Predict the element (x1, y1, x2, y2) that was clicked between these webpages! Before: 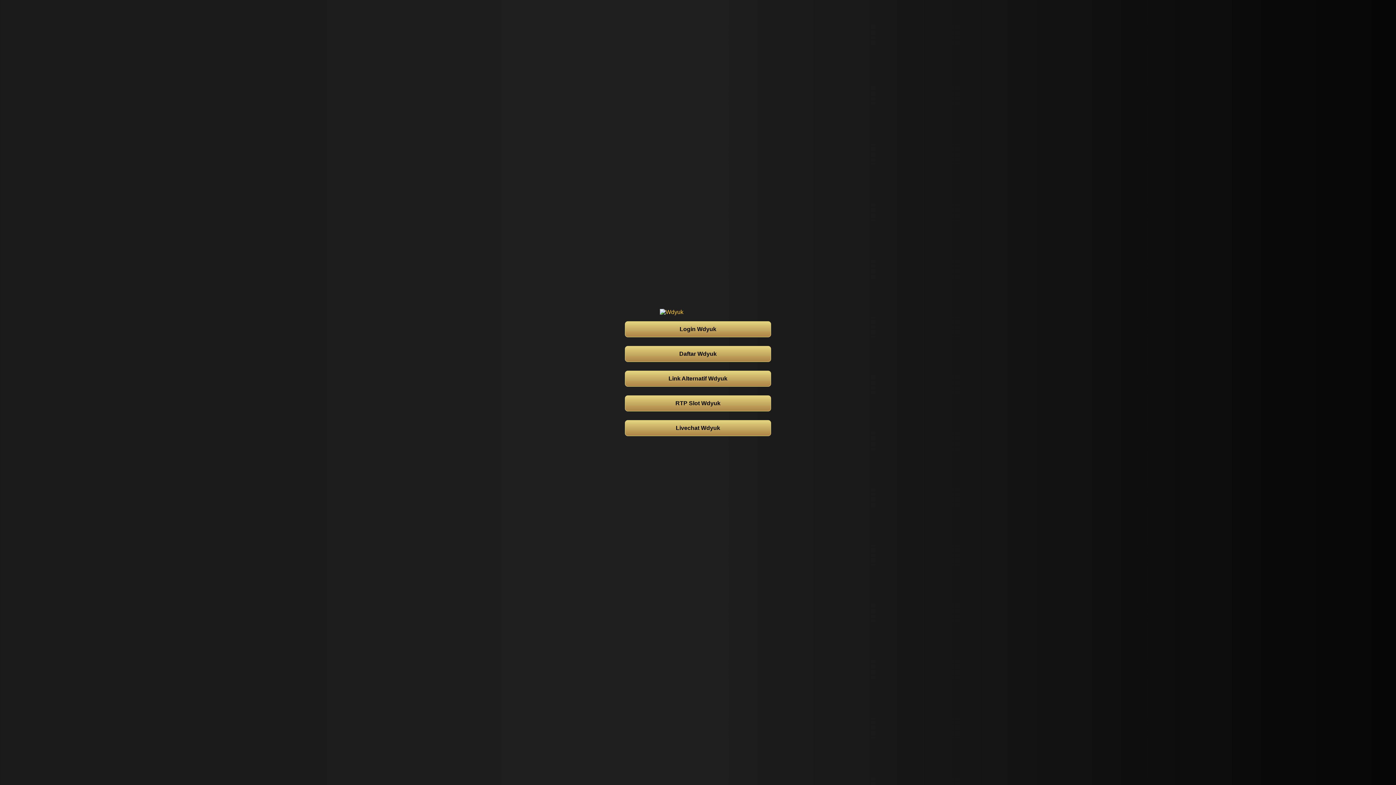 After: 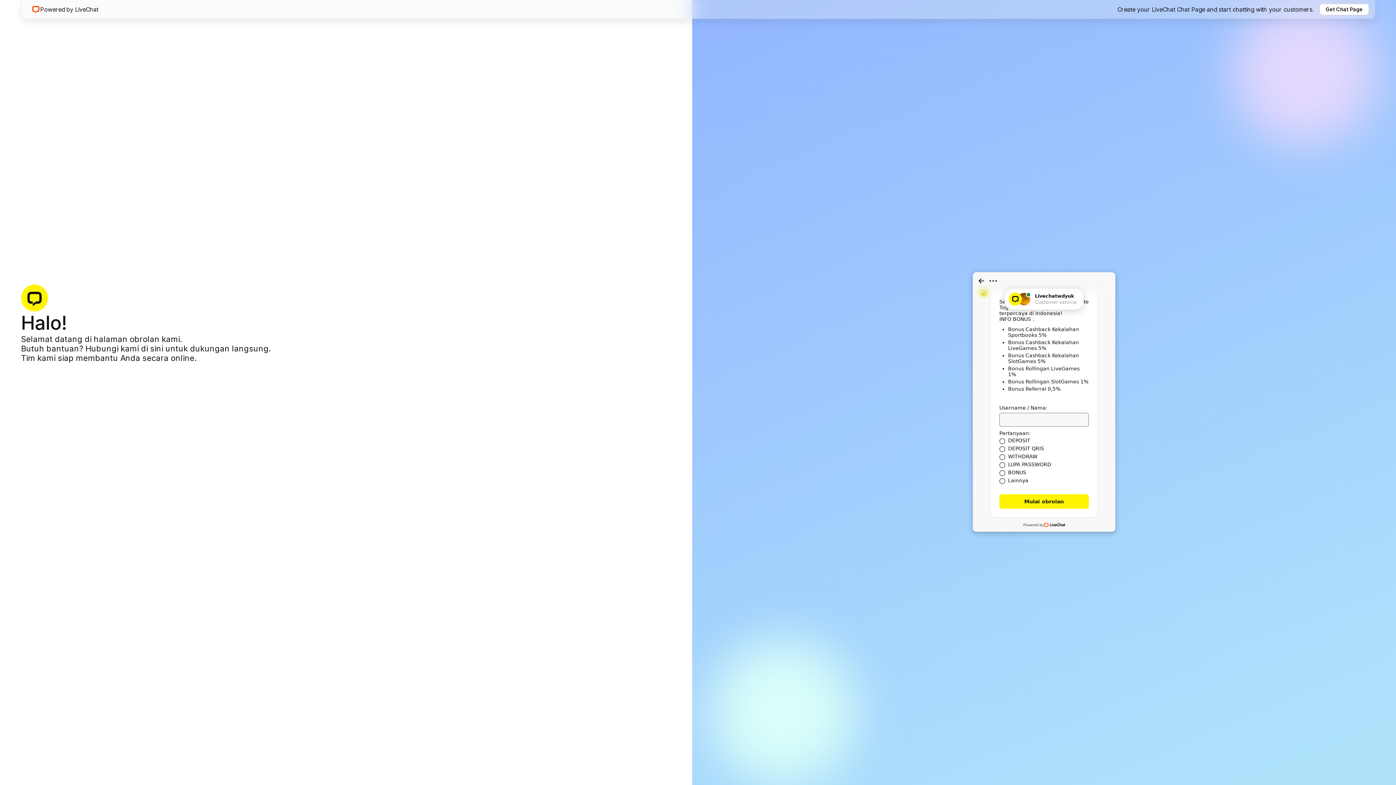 Action: label: Livechat Wdyuk bbox: (625, 420, 771, 436)